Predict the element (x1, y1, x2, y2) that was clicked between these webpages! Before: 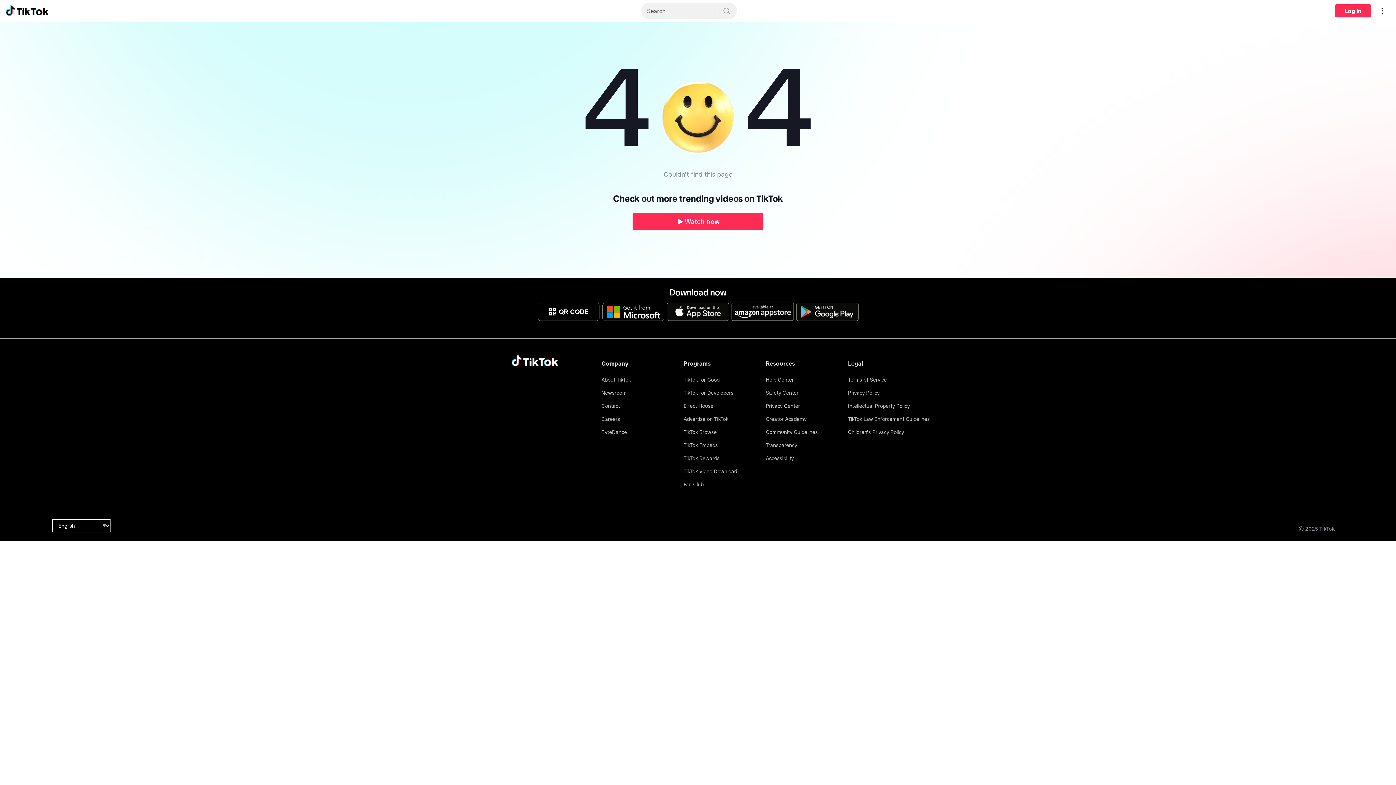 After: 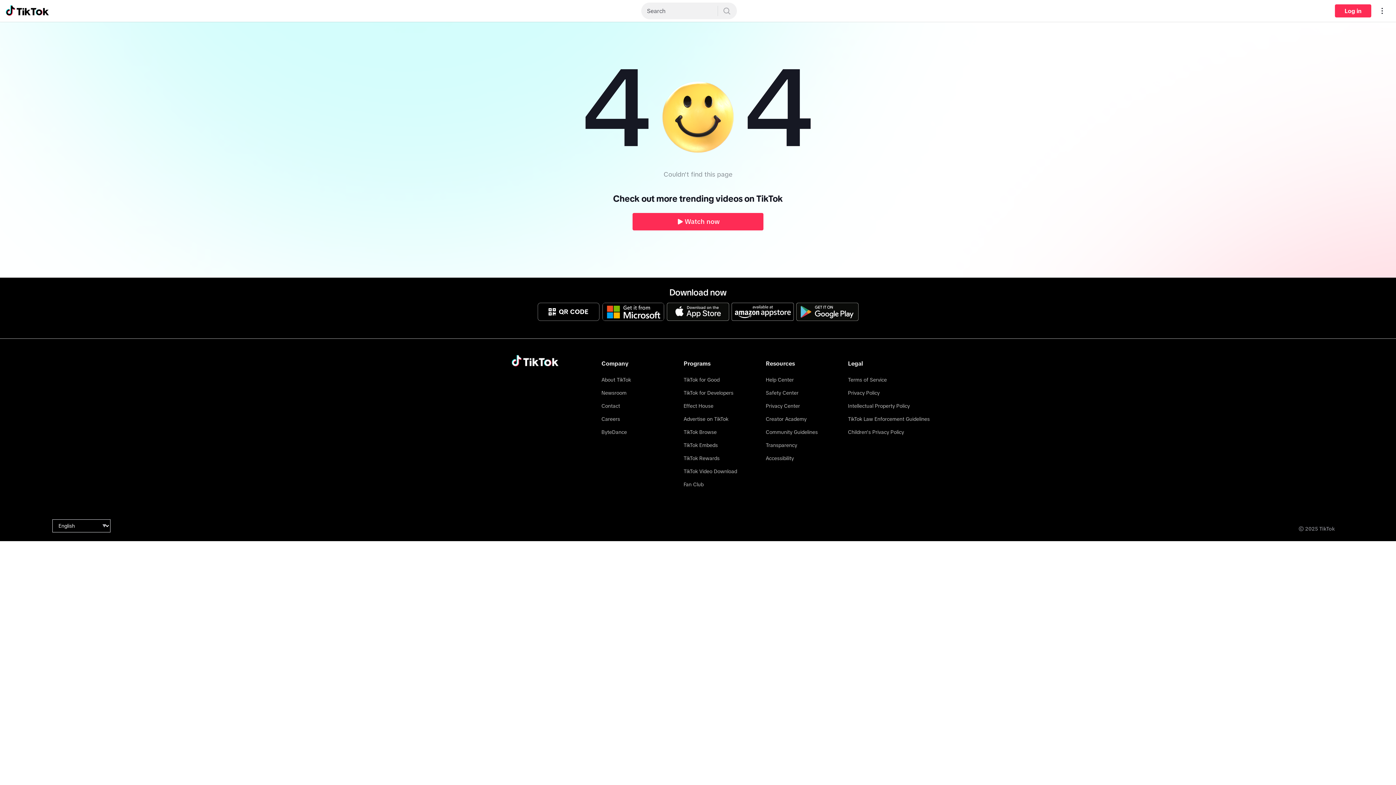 Action: bbox: (732, 303, 793, 321)